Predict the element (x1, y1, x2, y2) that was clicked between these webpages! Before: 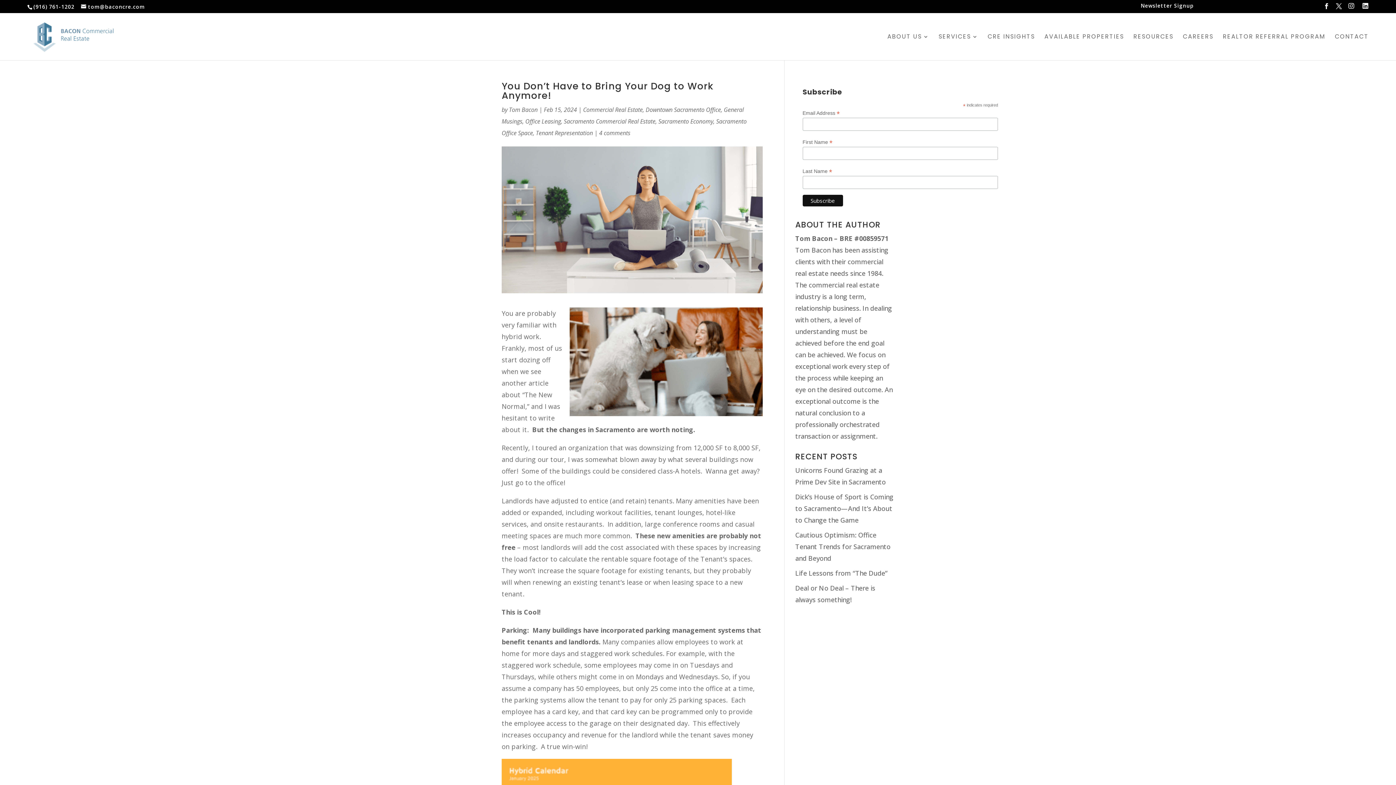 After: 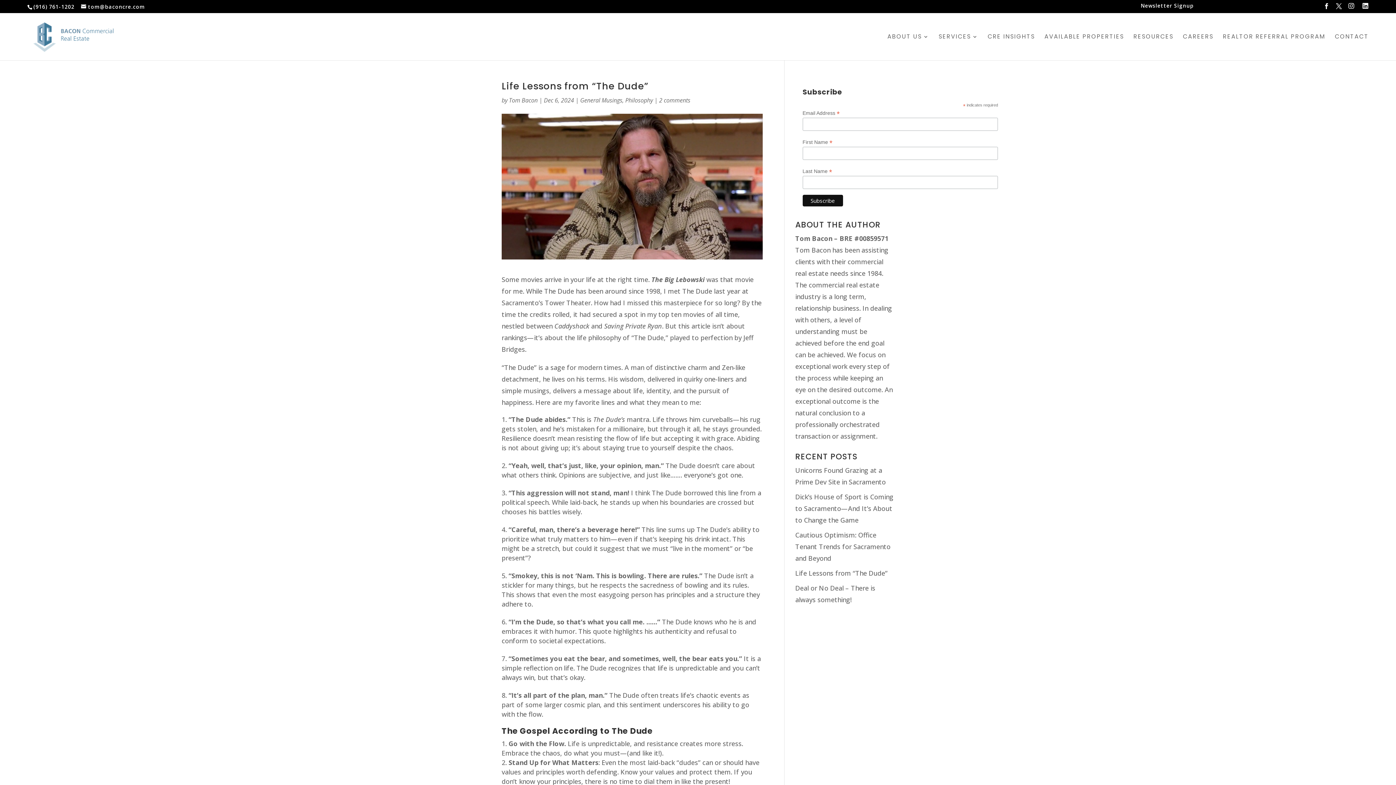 Action: bbox: (795, 569, 887, 577) label: Life Lessons from “The Dude”